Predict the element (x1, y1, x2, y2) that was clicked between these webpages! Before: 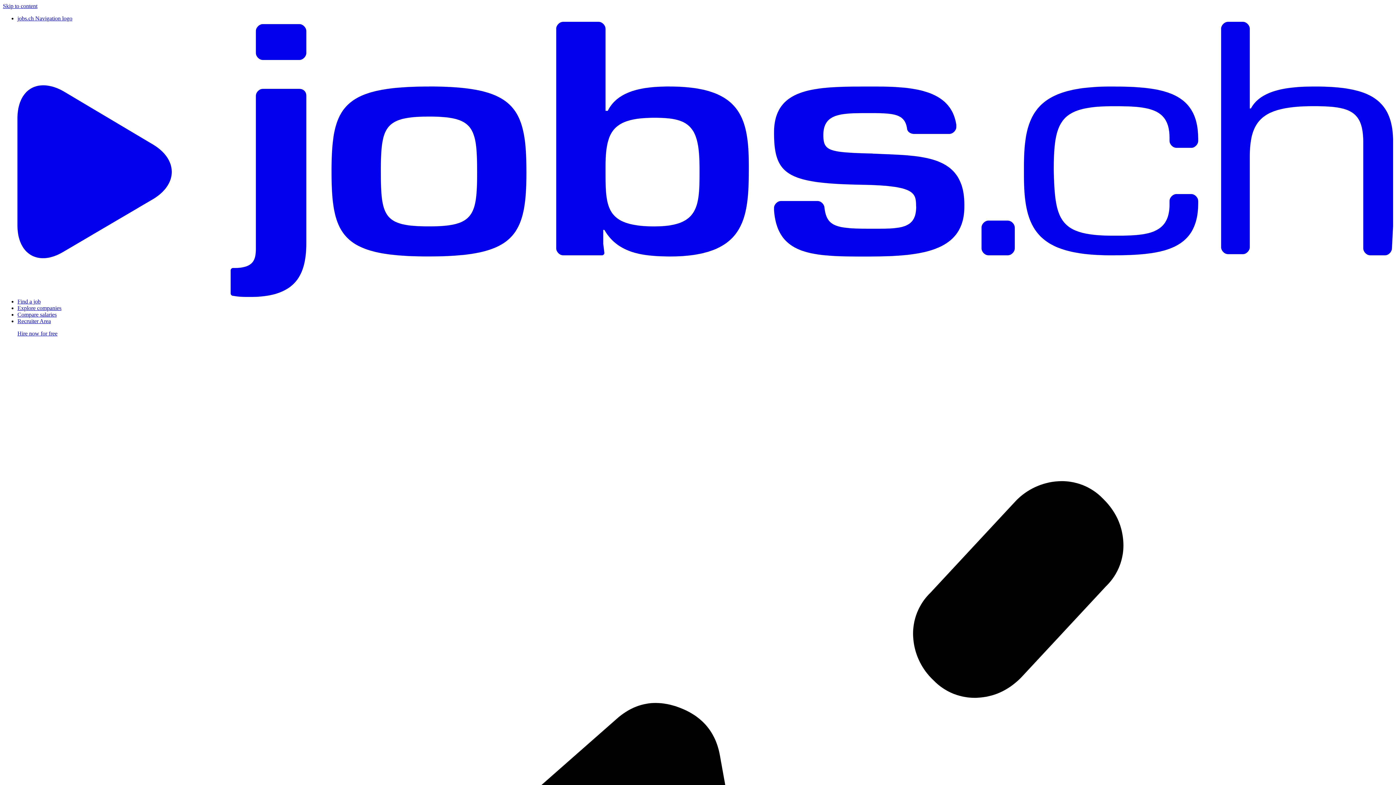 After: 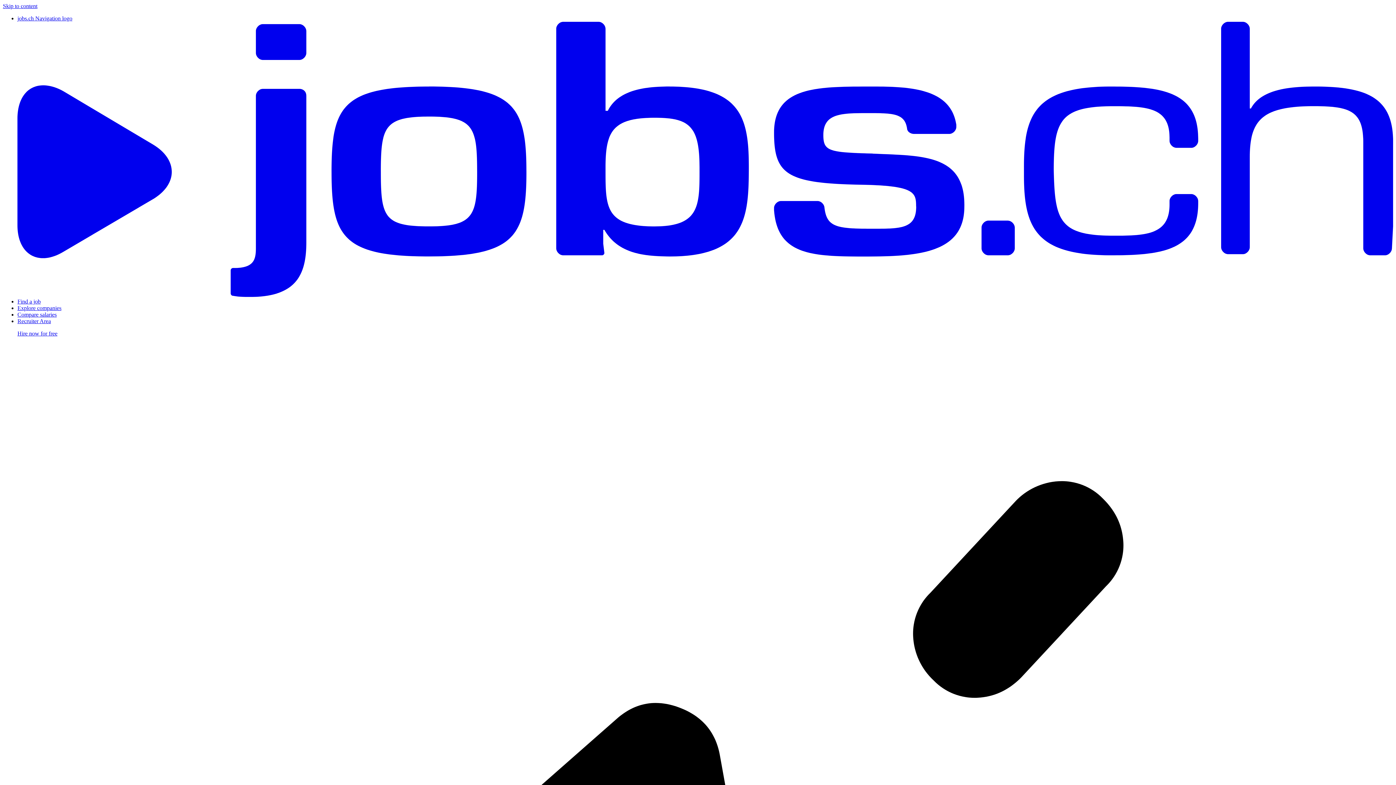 Action: bbox: (17, 298, 40, 304) label: Find a job